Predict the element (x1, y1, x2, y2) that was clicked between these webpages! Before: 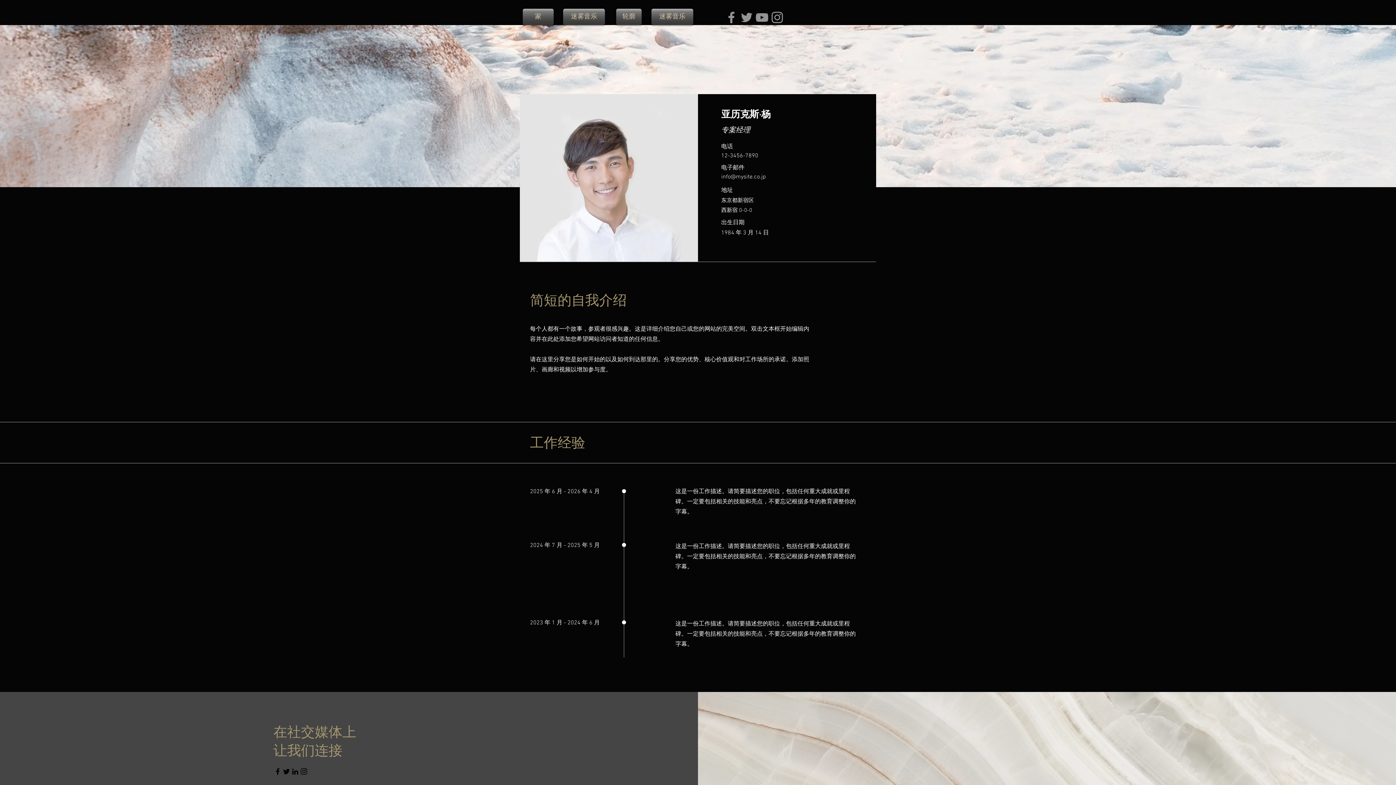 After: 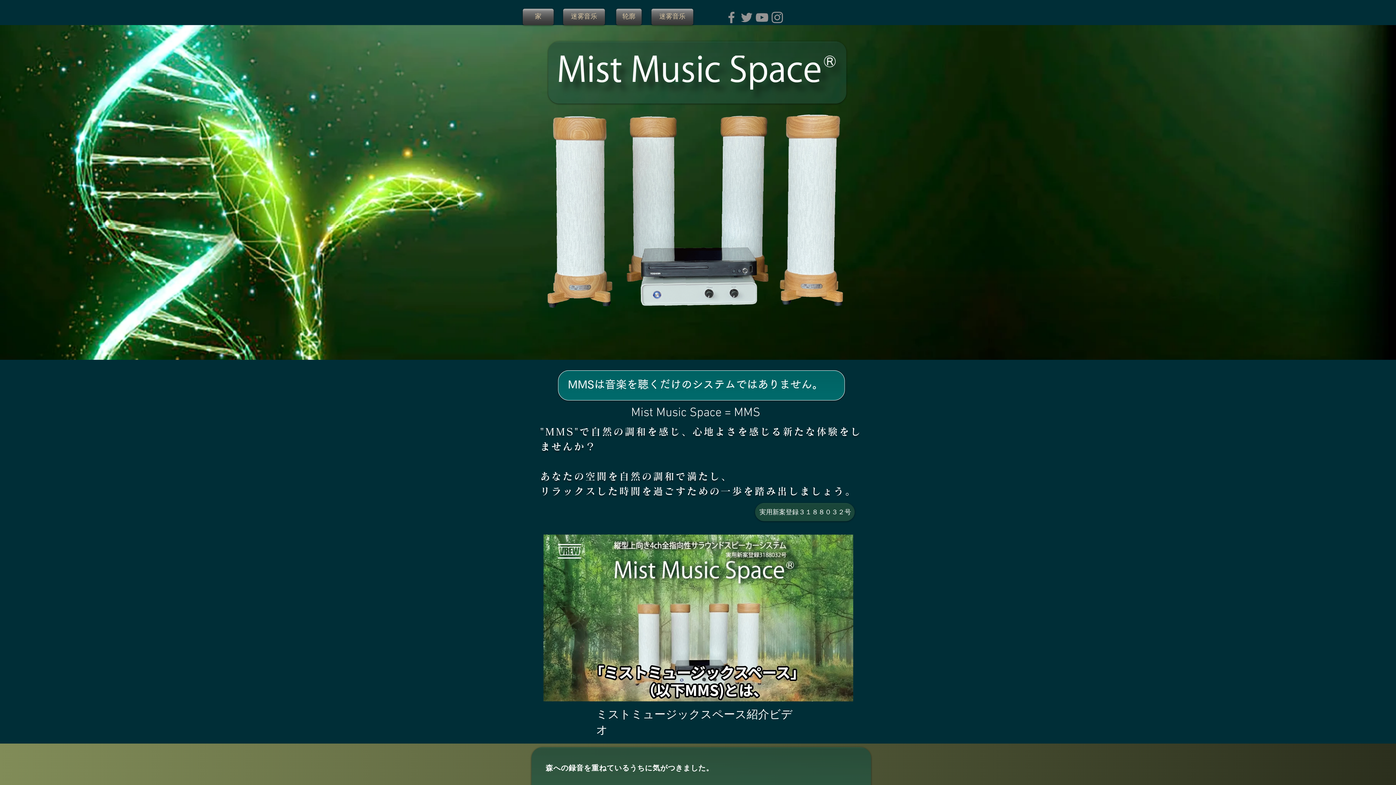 Action: label: 迷雾音乐 bbox: (651, 8, 693, 25)